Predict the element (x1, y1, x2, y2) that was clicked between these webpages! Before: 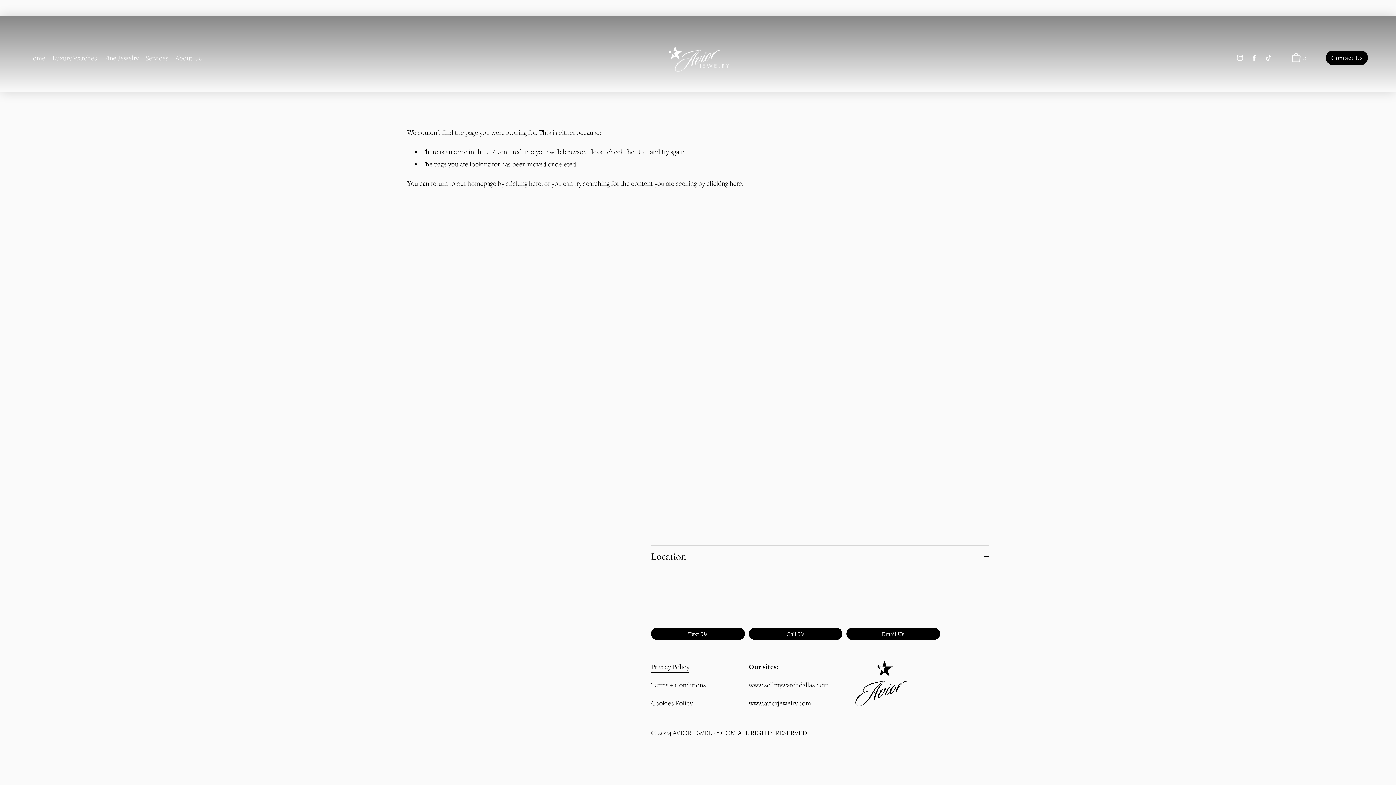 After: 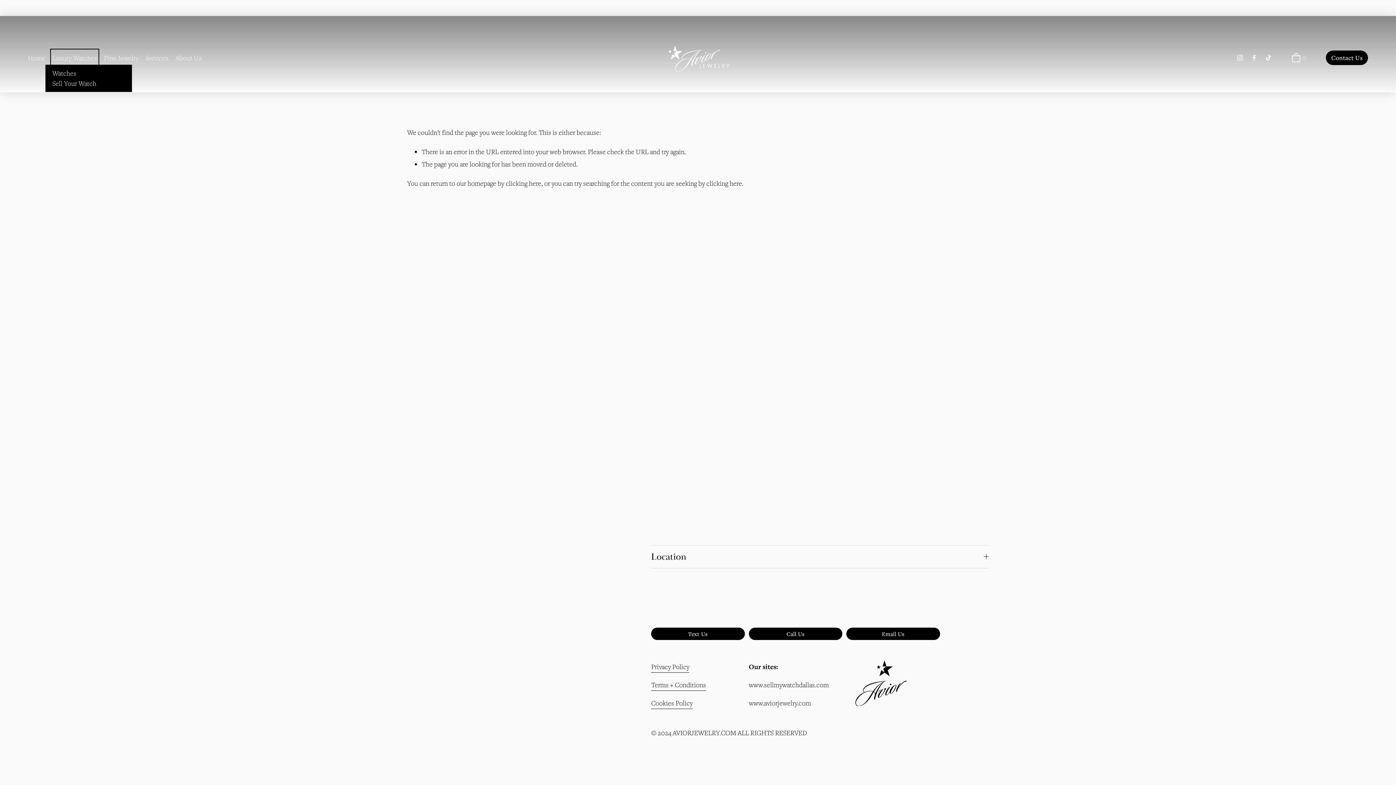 Action: label: folder dropdown bbox: (52, 50, 97, 64)